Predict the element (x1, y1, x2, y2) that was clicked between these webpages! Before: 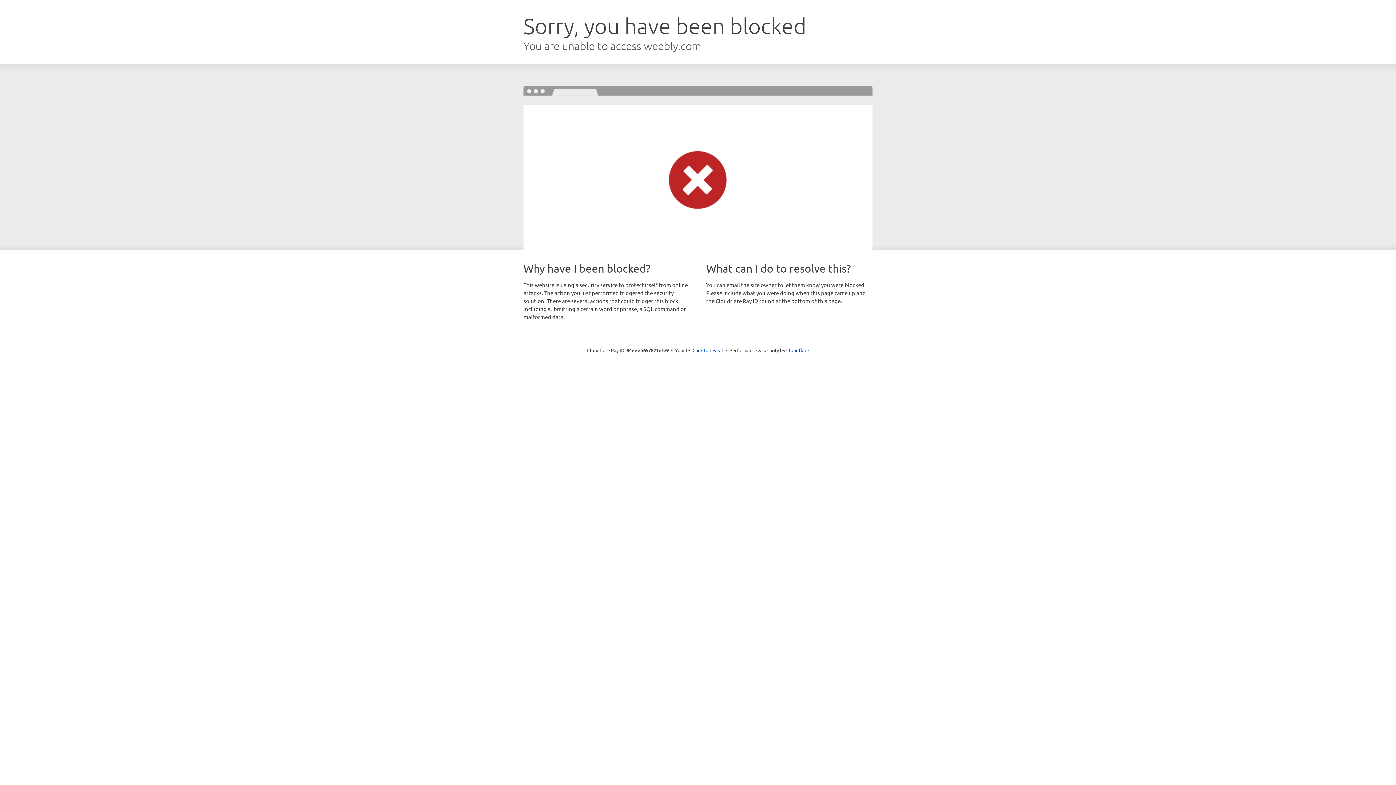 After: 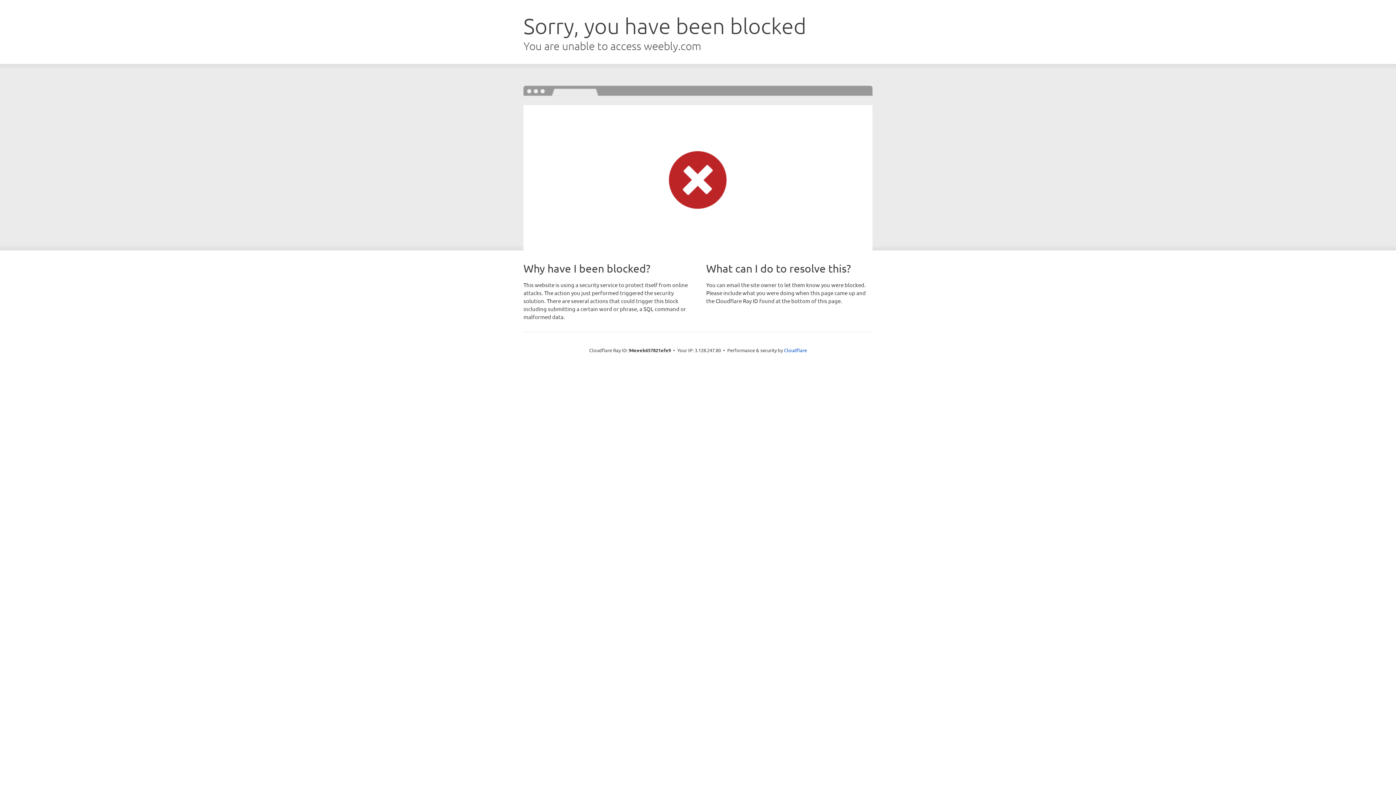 Action: bbox: (692, 346, 723, 353) label: Click to reveal